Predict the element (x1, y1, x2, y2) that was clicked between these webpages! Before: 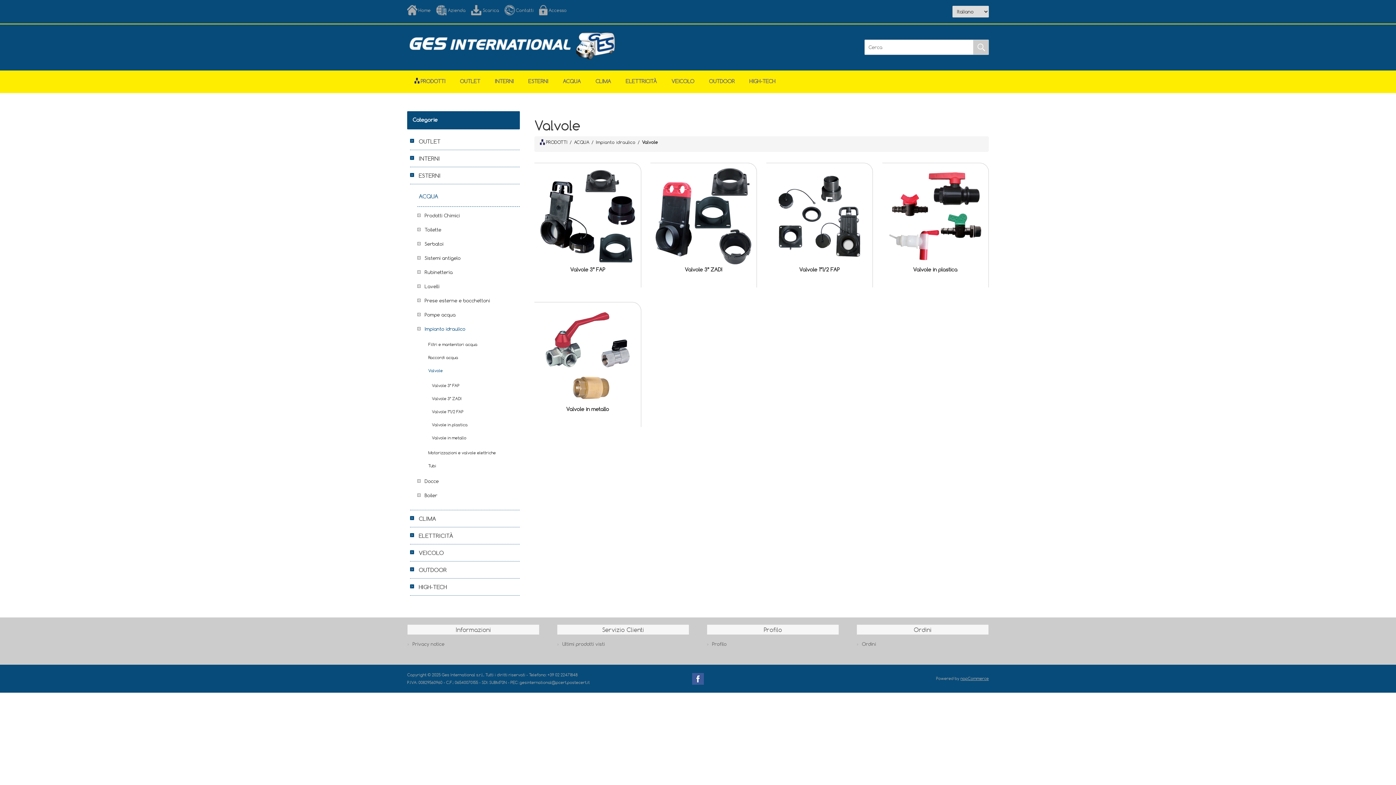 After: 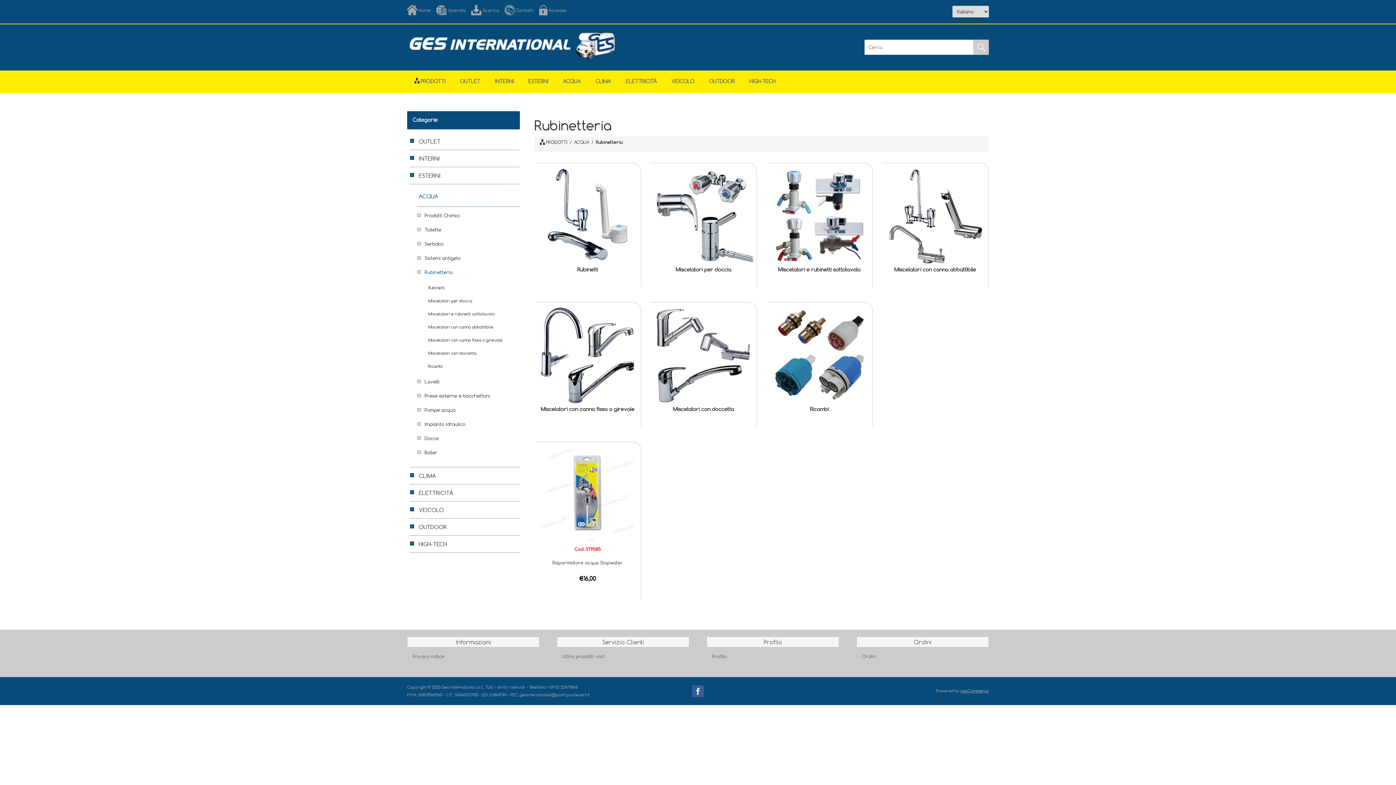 Action: bbox: (417, 265, 520, 279) label: Rubinetteria